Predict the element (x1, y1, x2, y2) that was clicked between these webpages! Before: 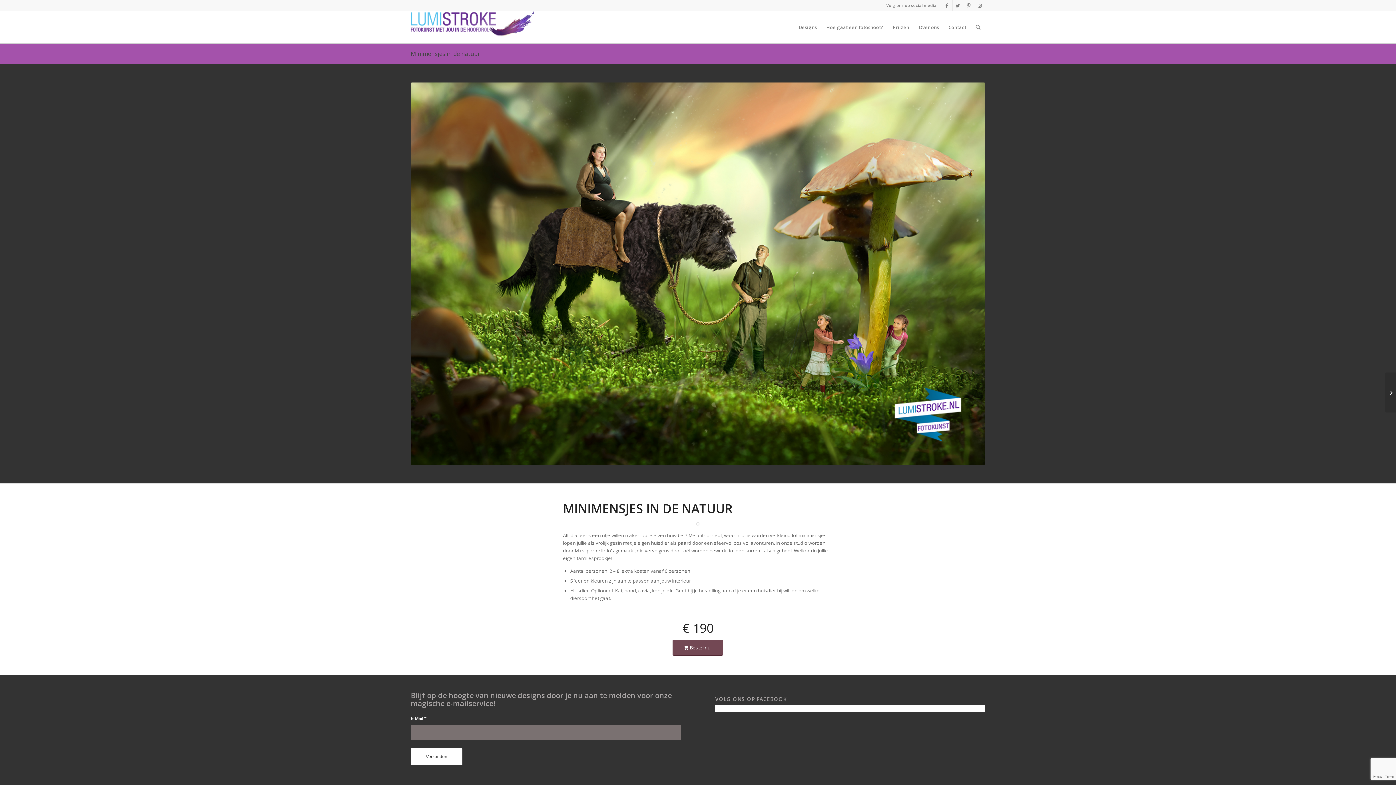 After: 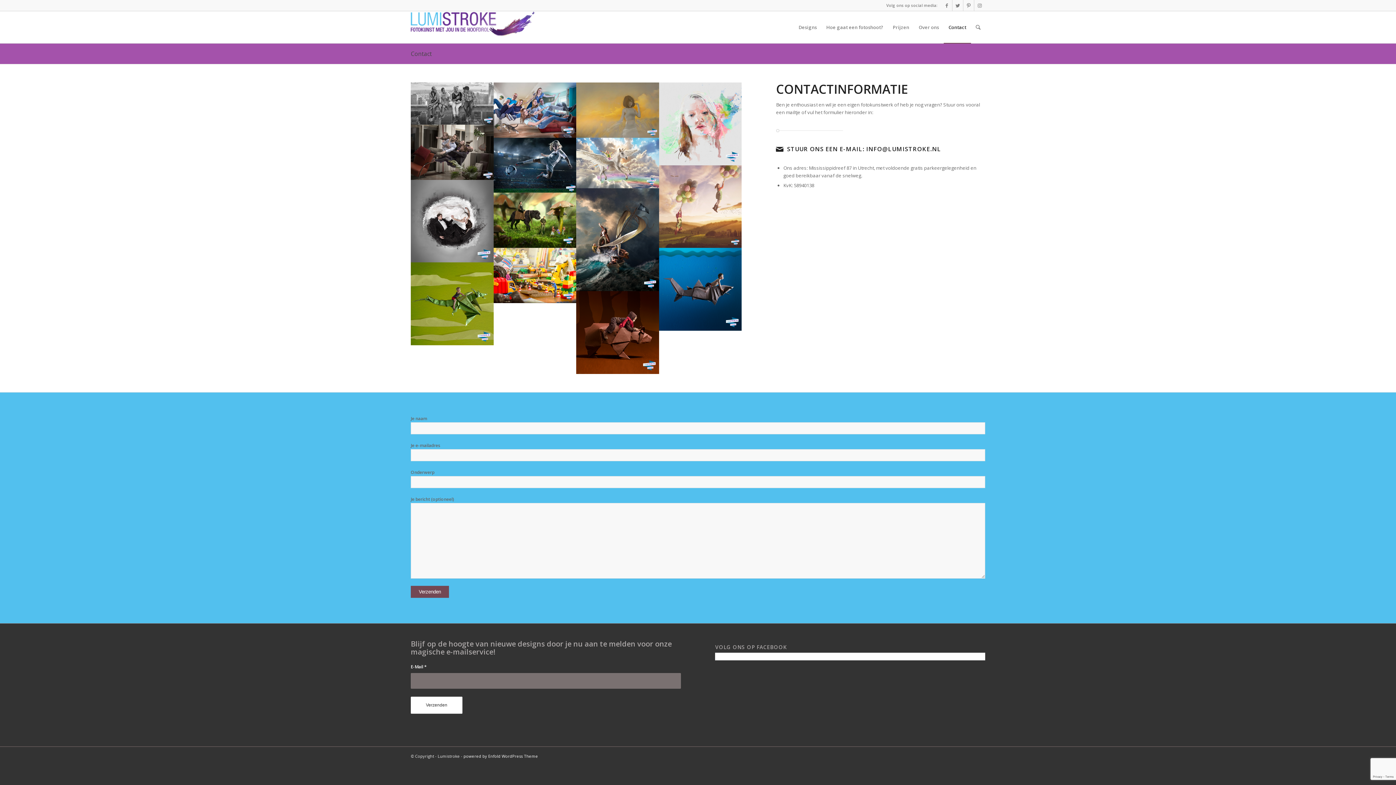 Action: label: Contact bbox: (944, 11, 971, 43)